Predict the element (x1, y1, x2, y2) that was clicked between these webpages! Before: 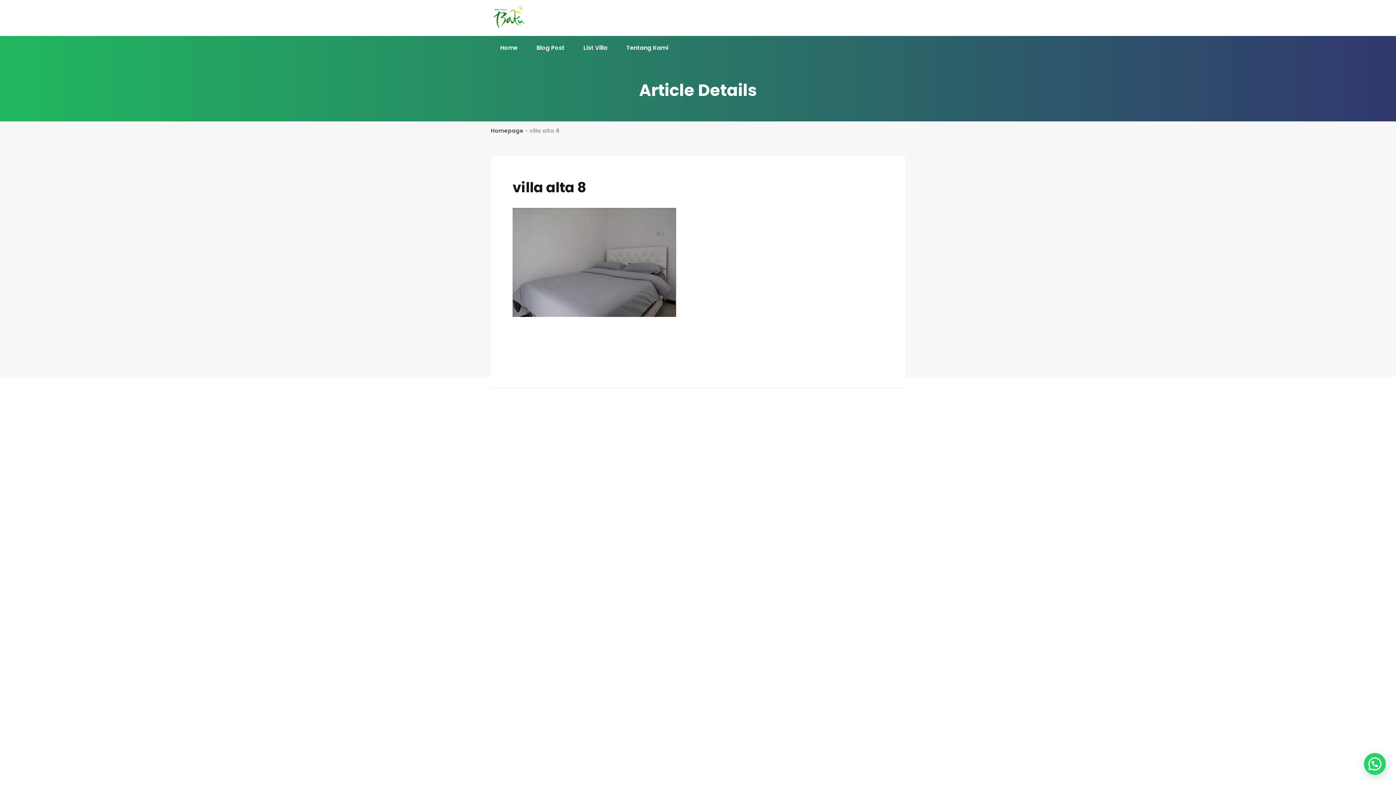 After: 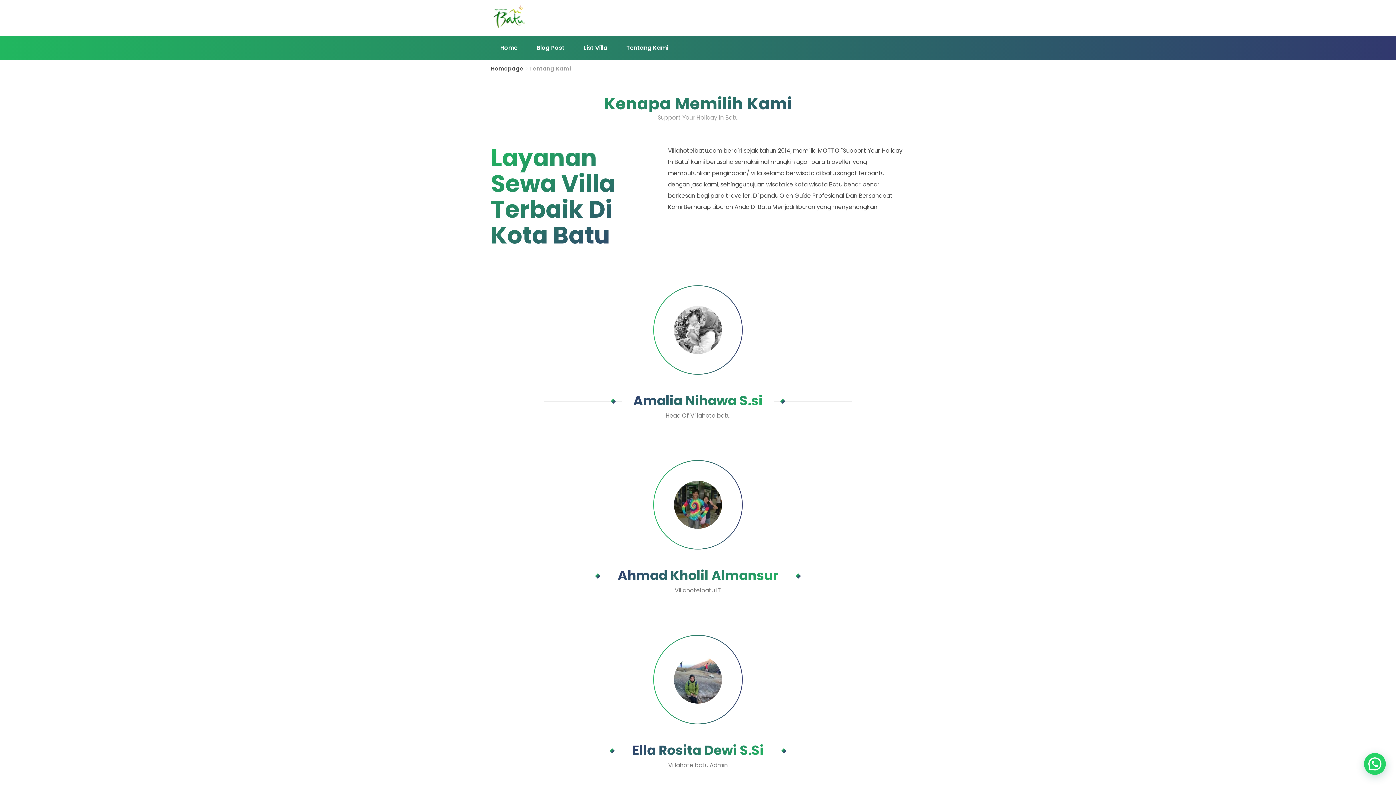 Action: label: Tentang Kami bbox: (617, 36, 677, 59)